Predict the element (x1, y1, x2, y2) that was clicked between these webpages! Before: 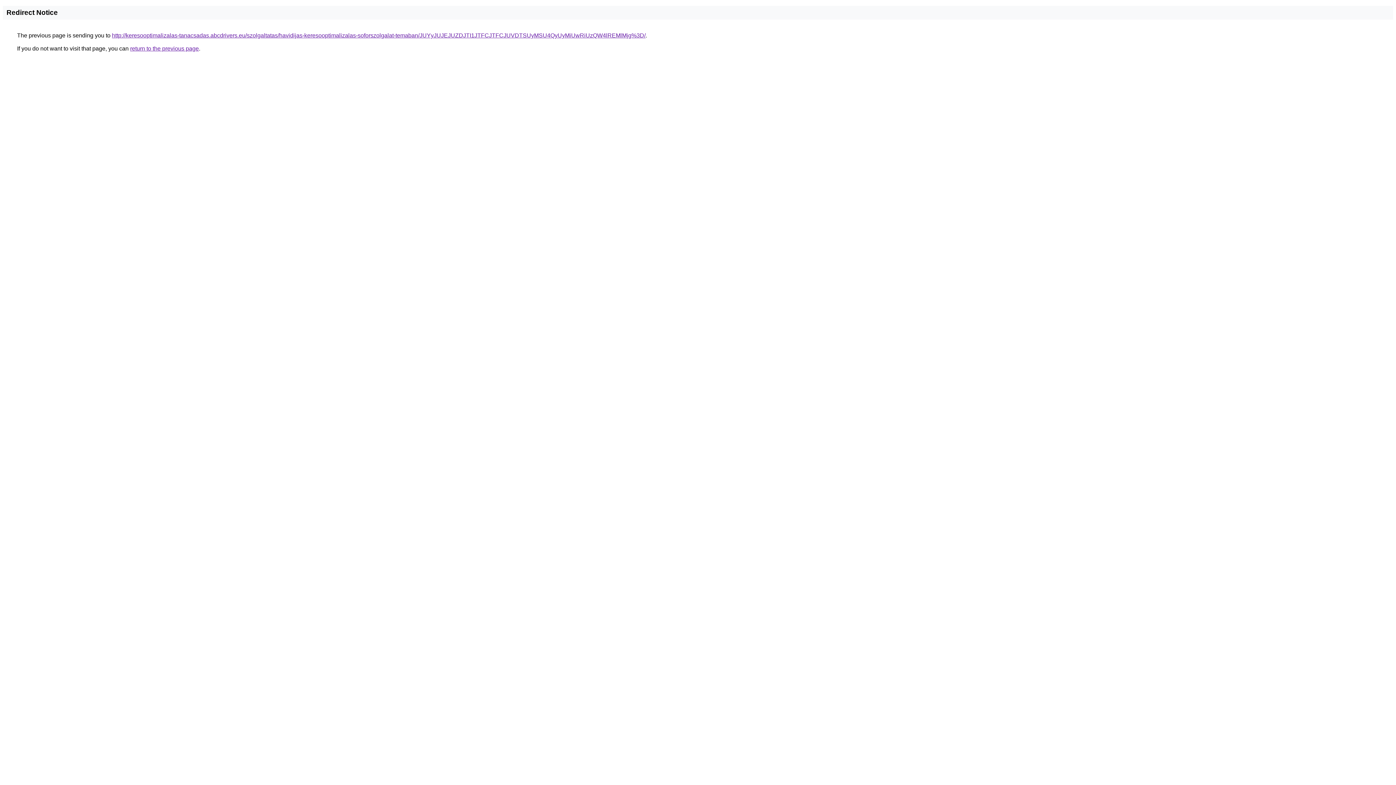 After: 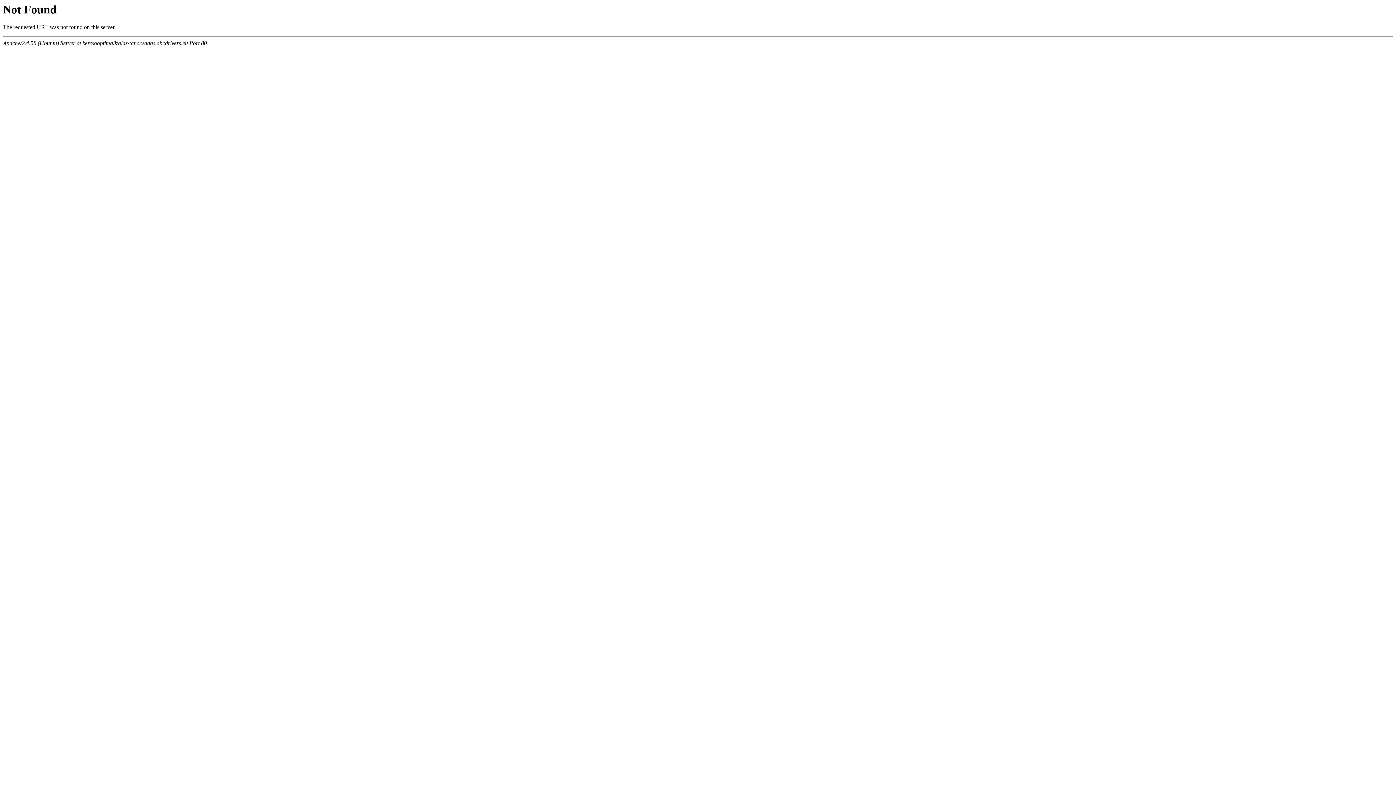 Action: bbox: (112, 32, 645, 38) label: http://keresooptimalizalas-tanacsadas.abcdrivers.eu/szolgaltatas/havidijas-keresooptimalizalas-soforszolgalat-temaban/JUYyJUJEJUZDJTI1JTFCJTFCJUVDTSUyMSU4QyUyMiUwRiUzQW4lREMlMjg%3D/